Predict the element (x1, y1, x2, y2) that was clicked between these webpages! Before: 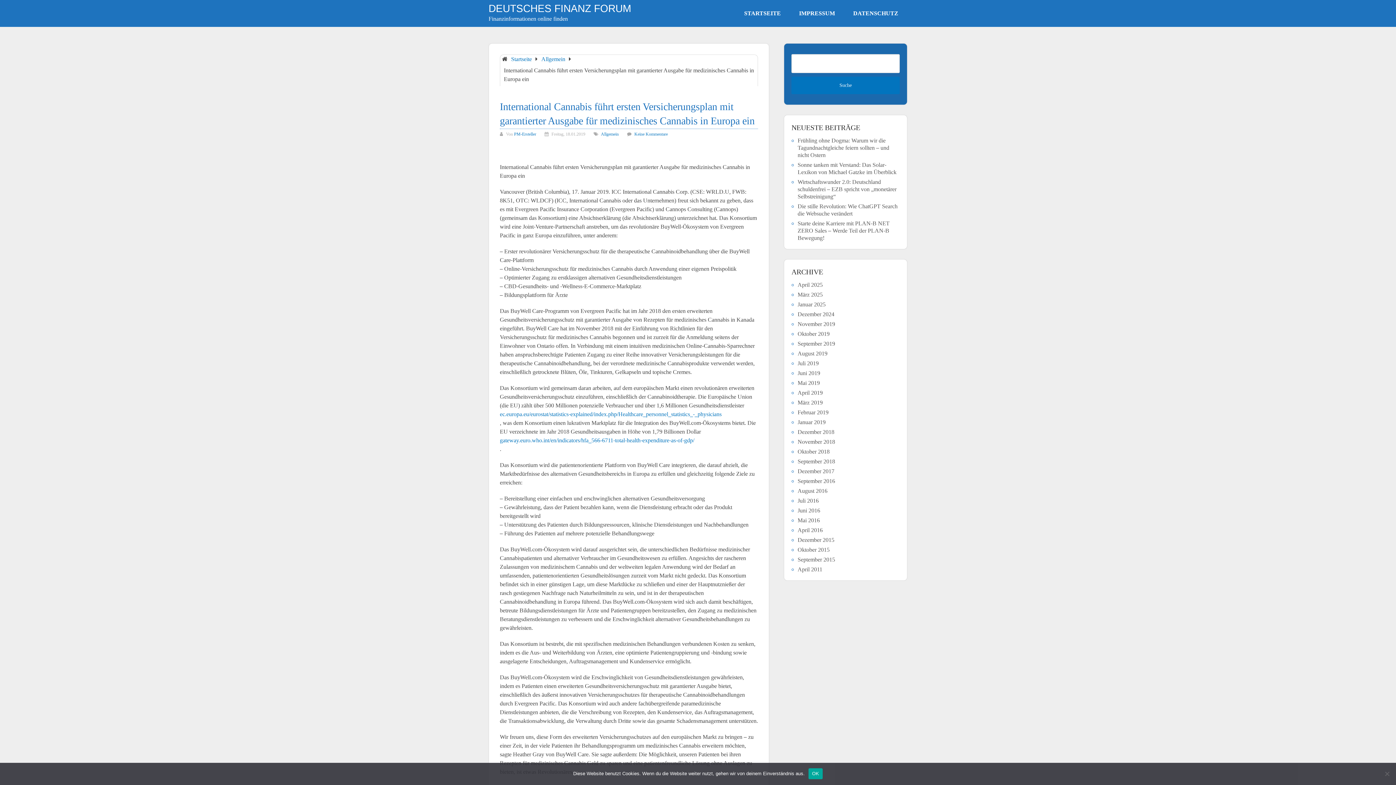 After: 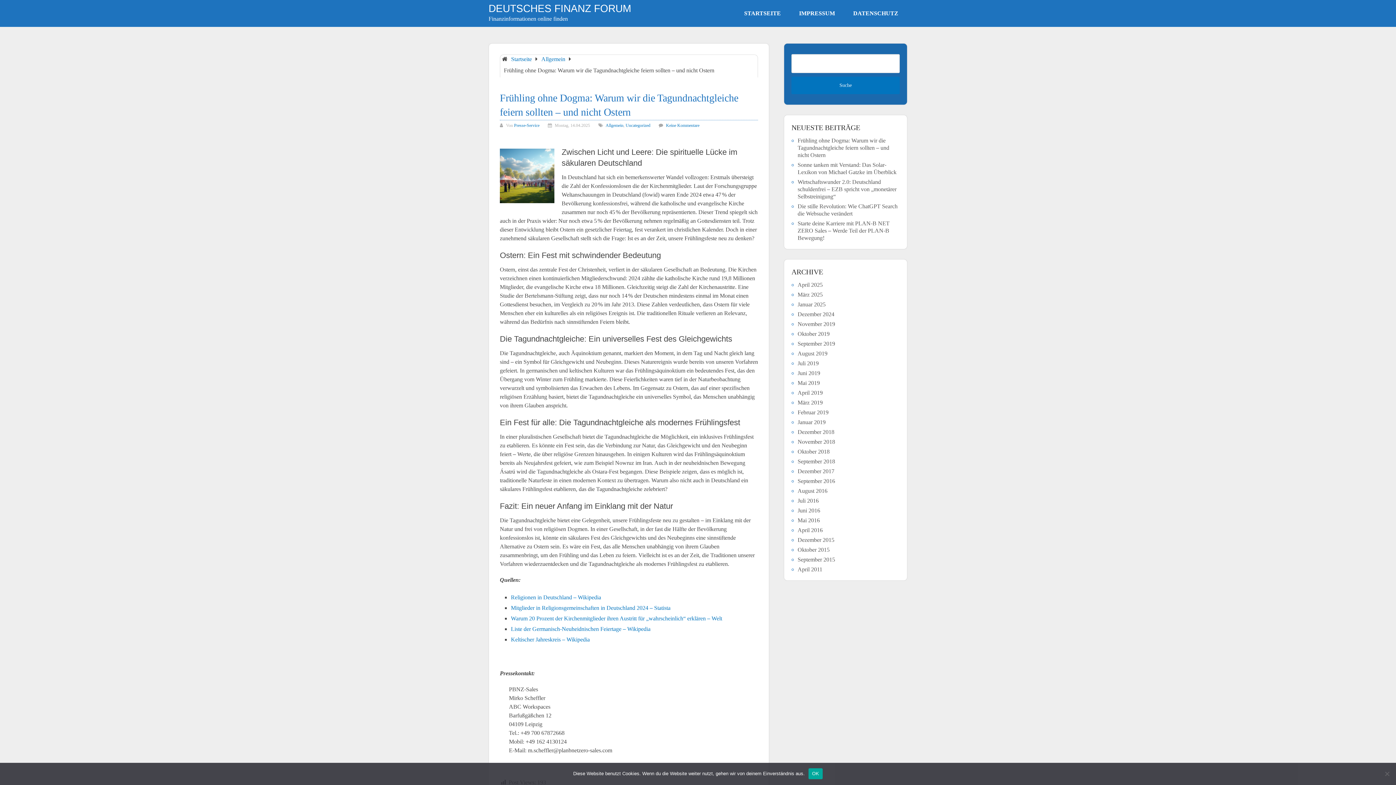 Action: bbox: (797, 137, 889, 158) label: Frühling ohne Dogma: Warum wir die Tagundnachtgleiche feiern sollten – und nicht Ostern